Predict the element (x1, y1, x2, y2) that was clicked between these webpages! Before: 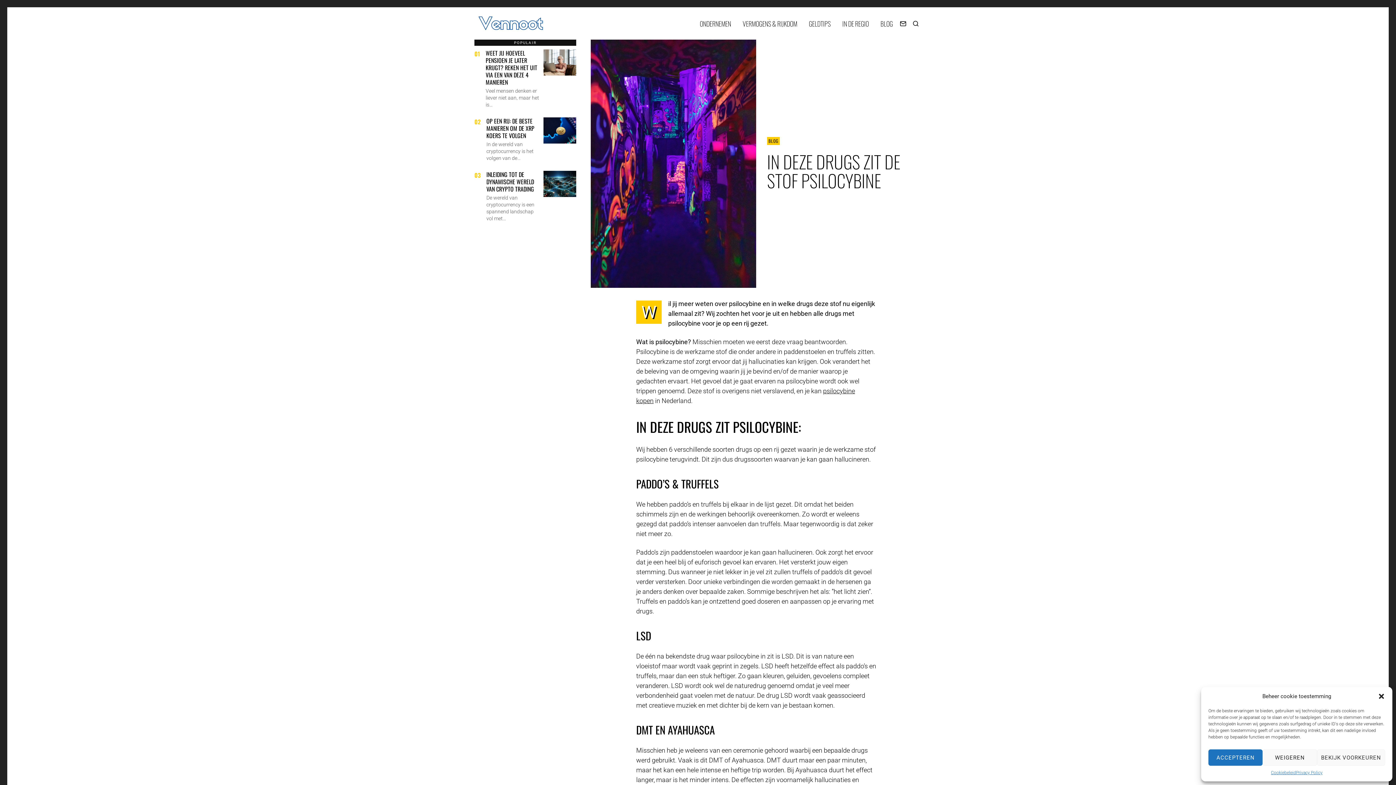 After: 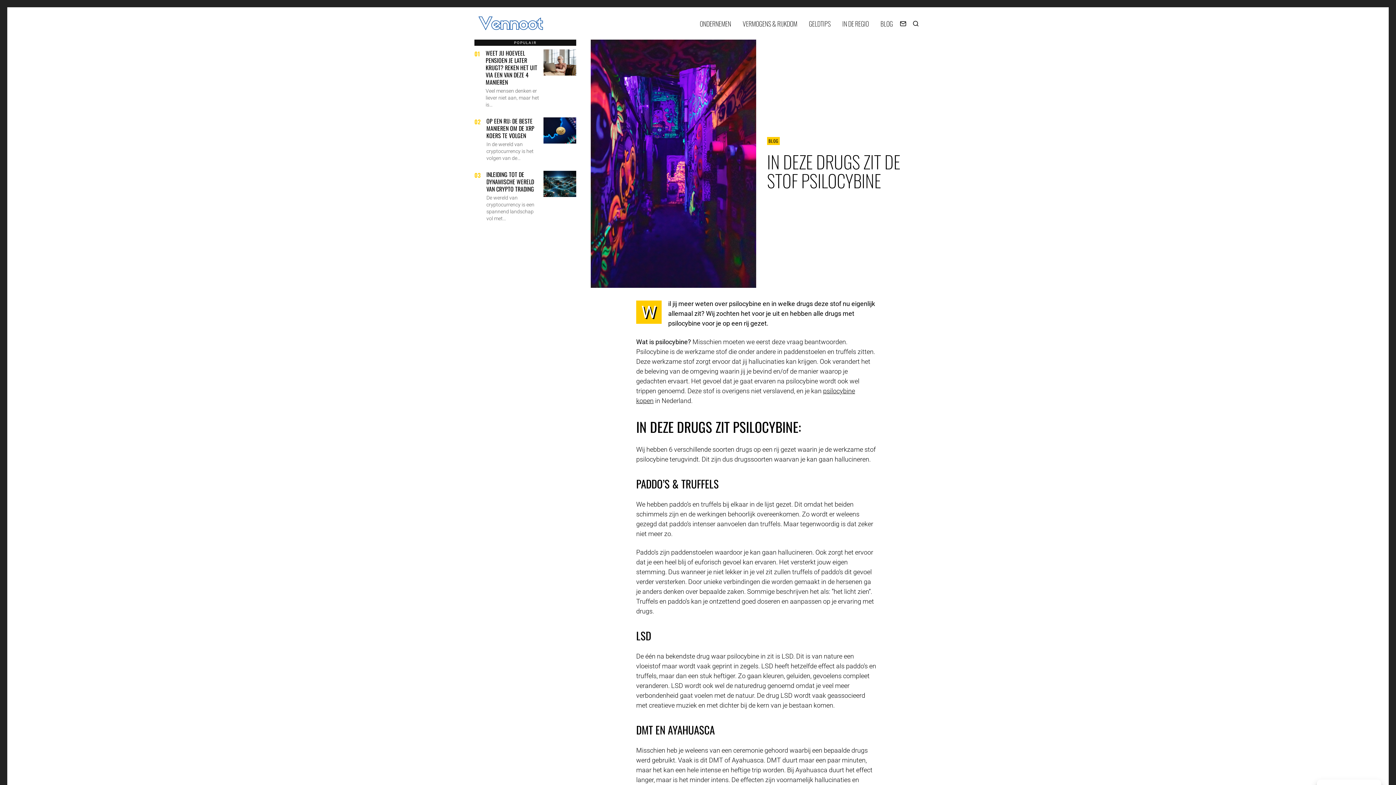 Action: bbox: (1208, 749, 1263, 766) label: ACCEPTEREN